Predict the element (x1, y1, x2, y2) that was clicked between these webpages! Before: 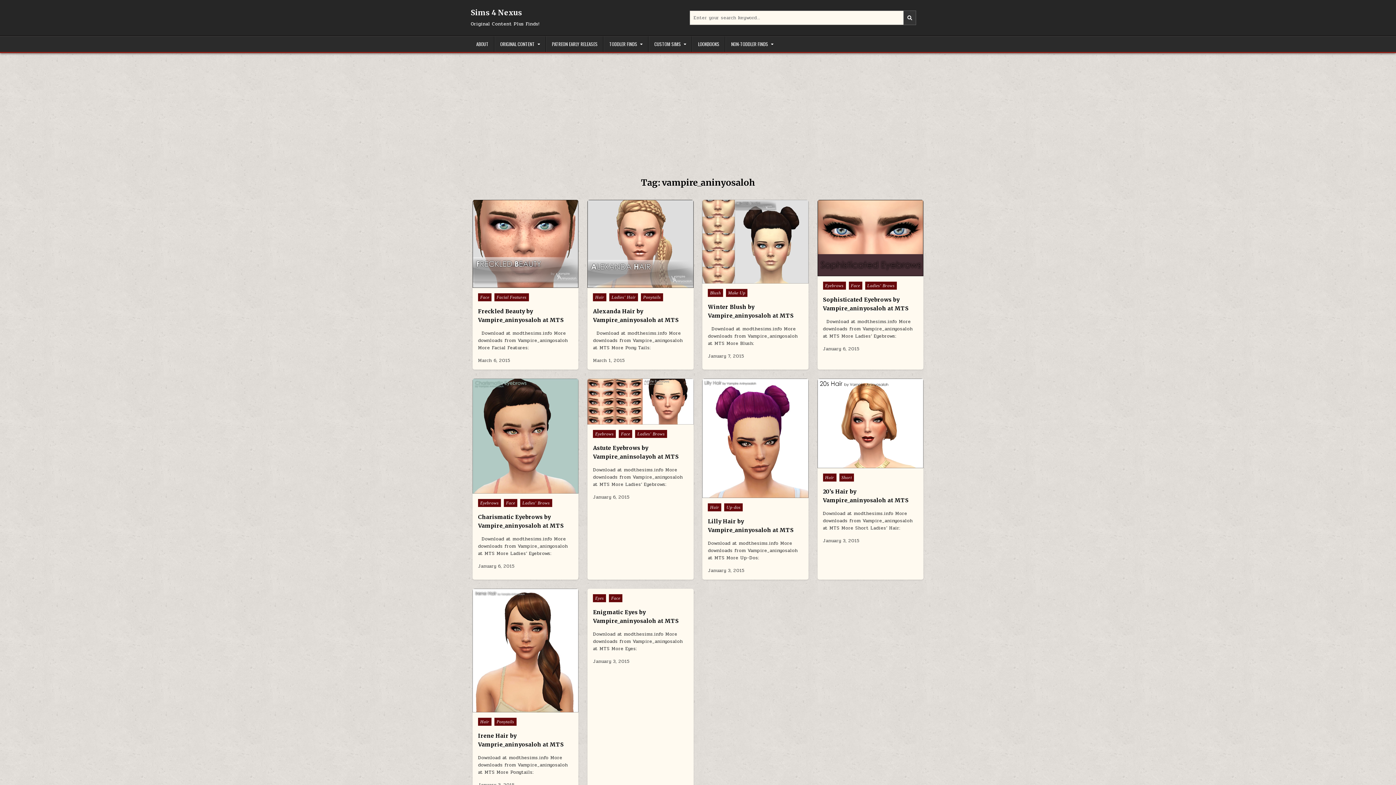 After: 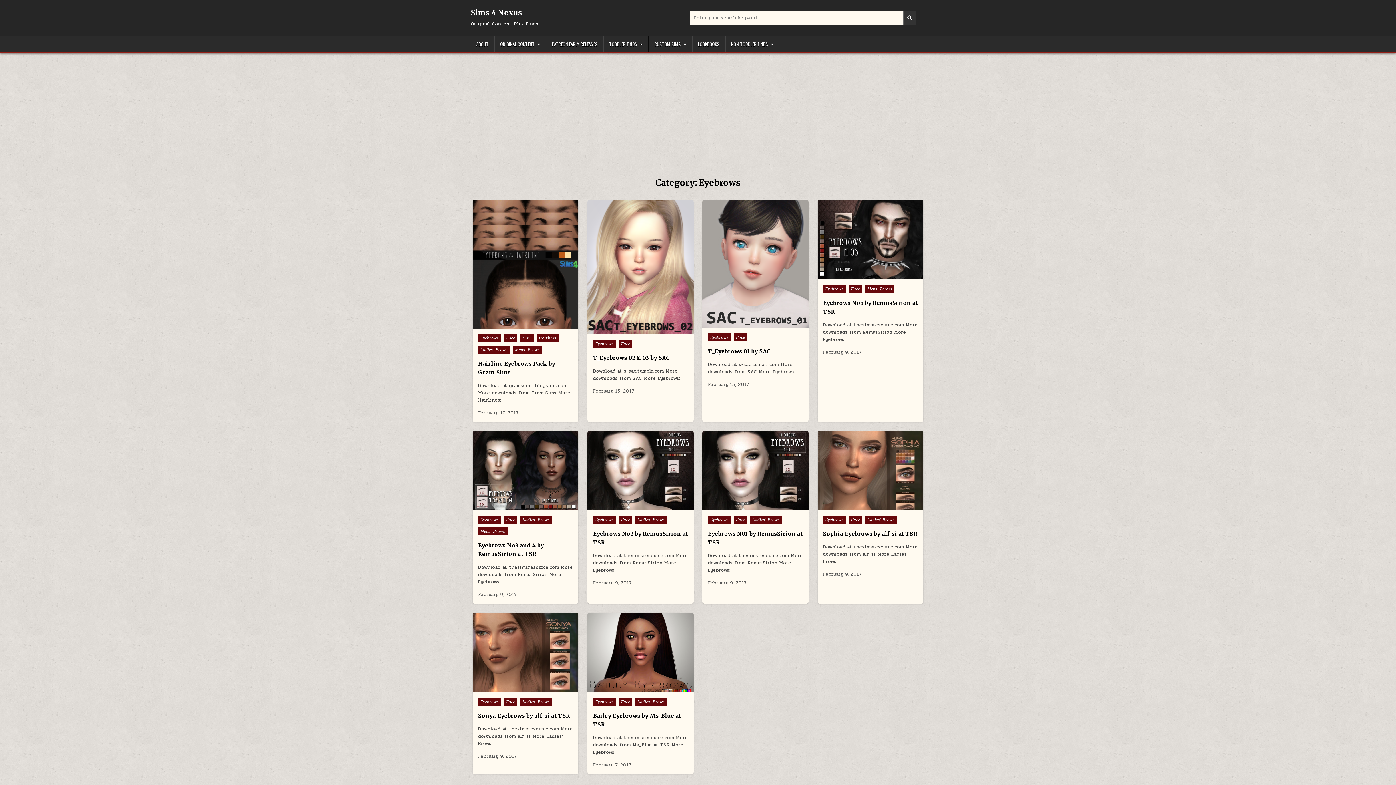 Action: bbox: (593, 430, 616, 438) label: Eyebrows